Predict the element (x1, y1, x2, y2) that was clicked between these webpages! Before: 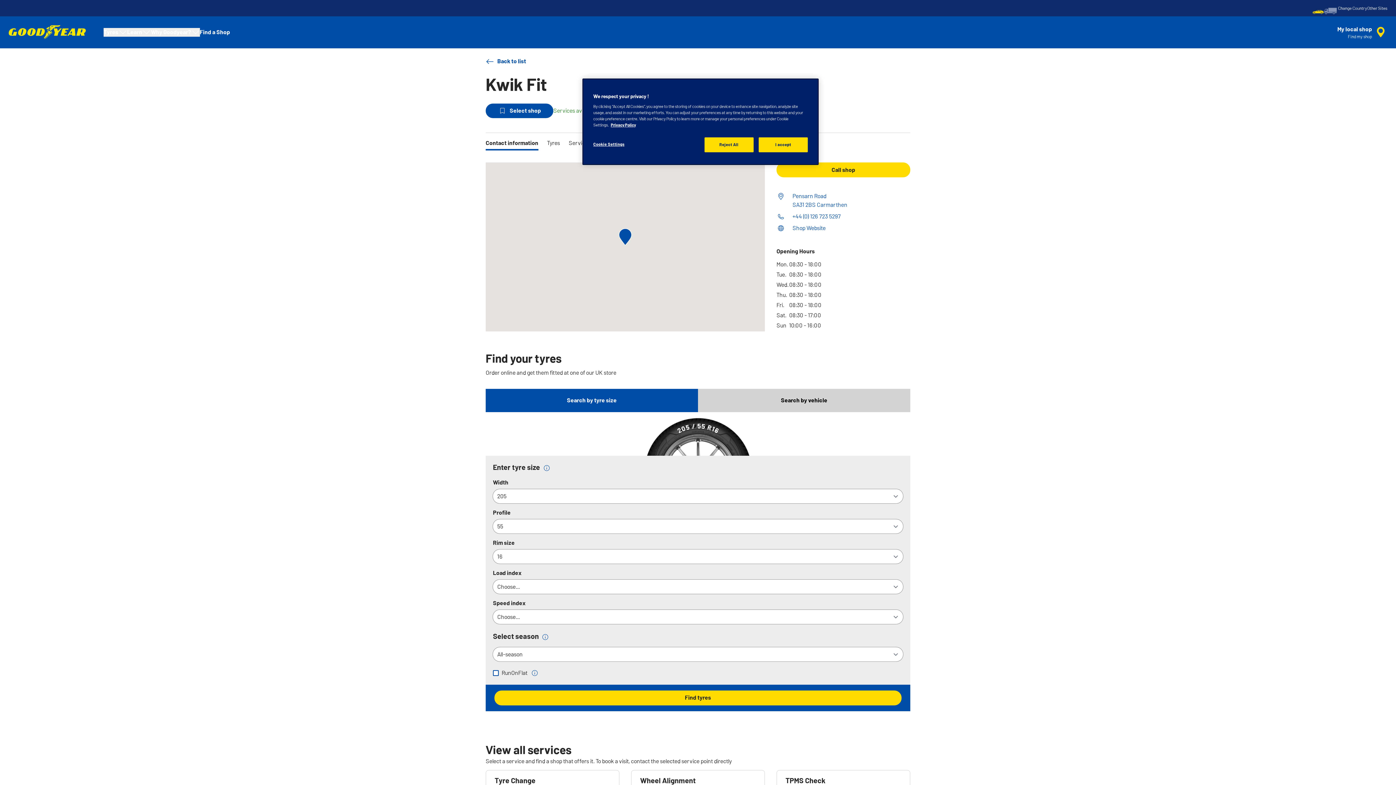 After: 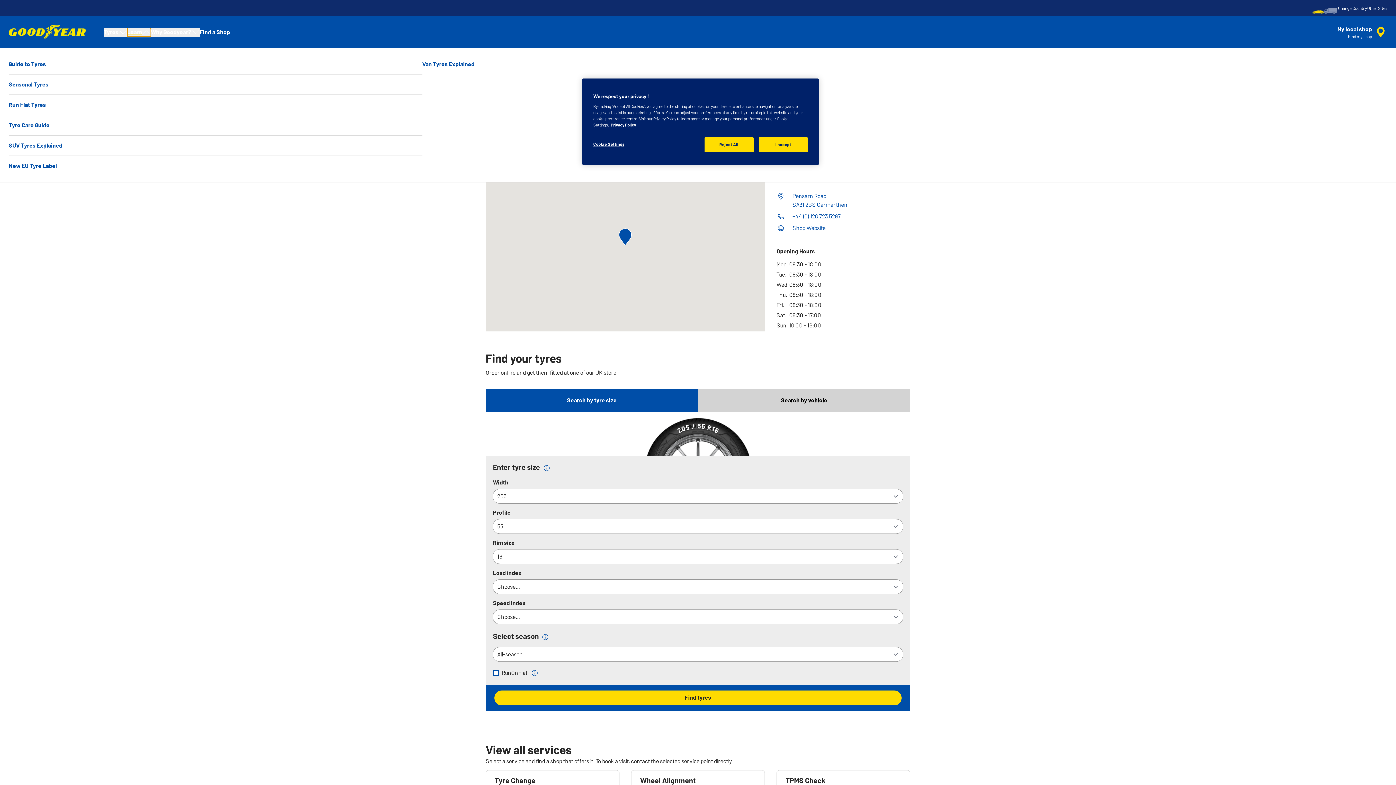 Action: label: Learn bbox: (127, 28, 151, 36)